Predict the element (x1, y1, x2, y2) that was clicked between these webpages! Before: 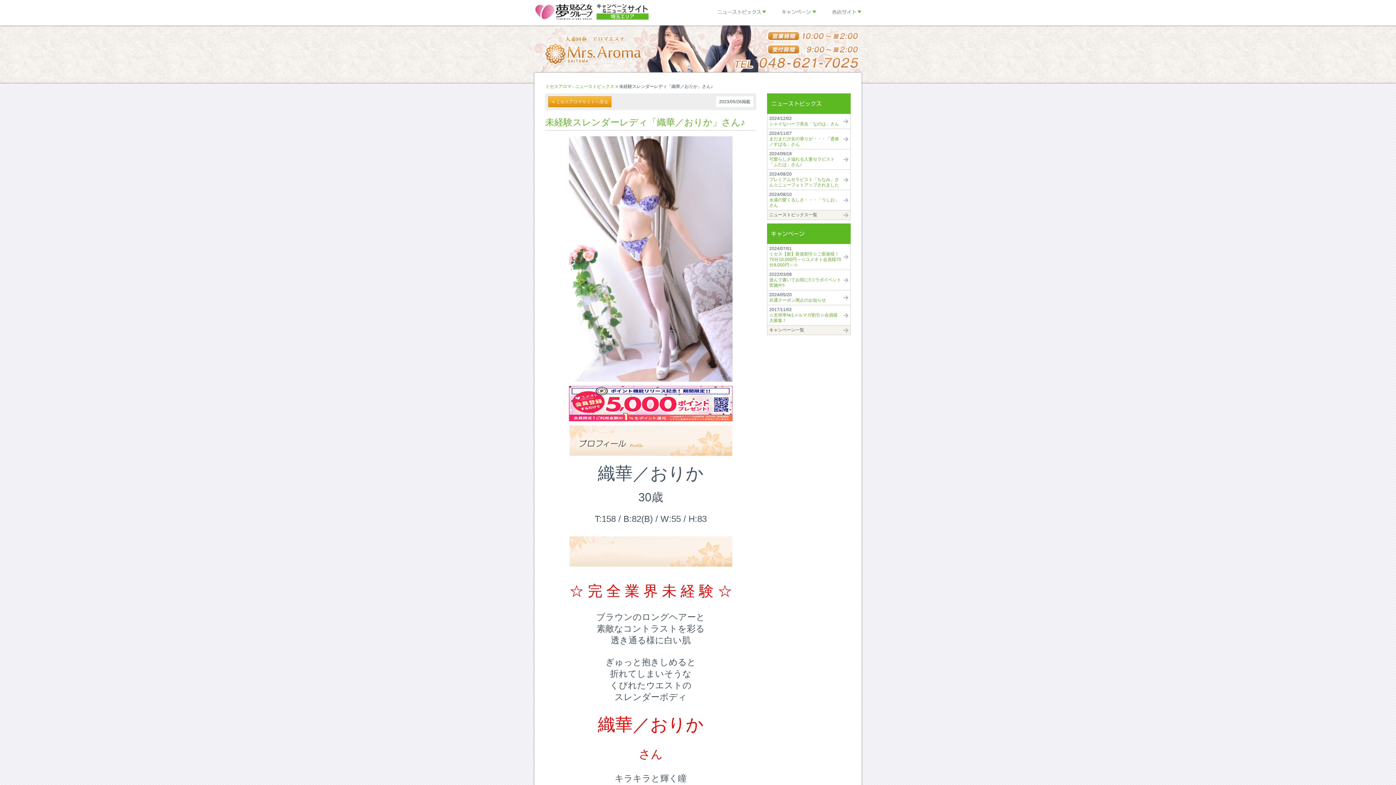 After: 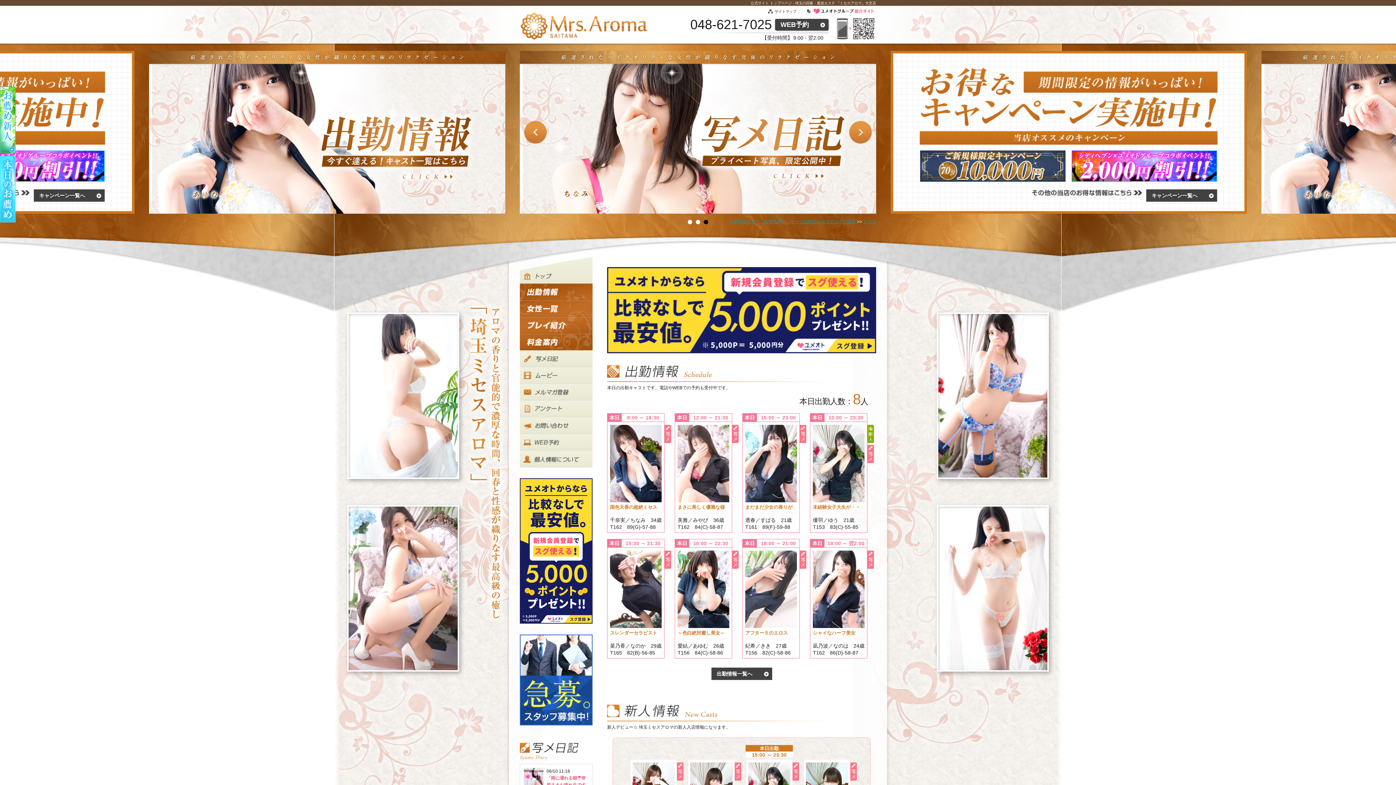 Action: bbox: (534, 25, 861, 72)